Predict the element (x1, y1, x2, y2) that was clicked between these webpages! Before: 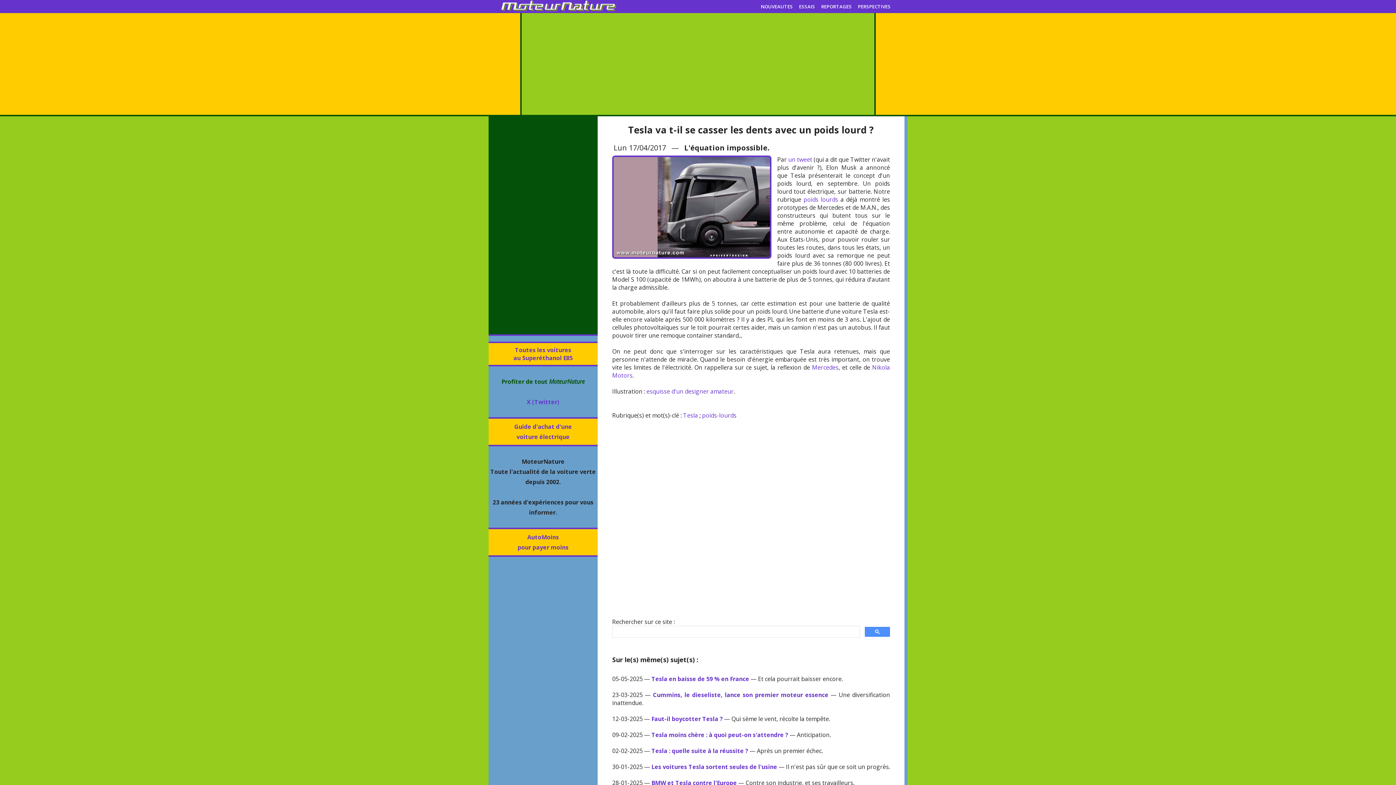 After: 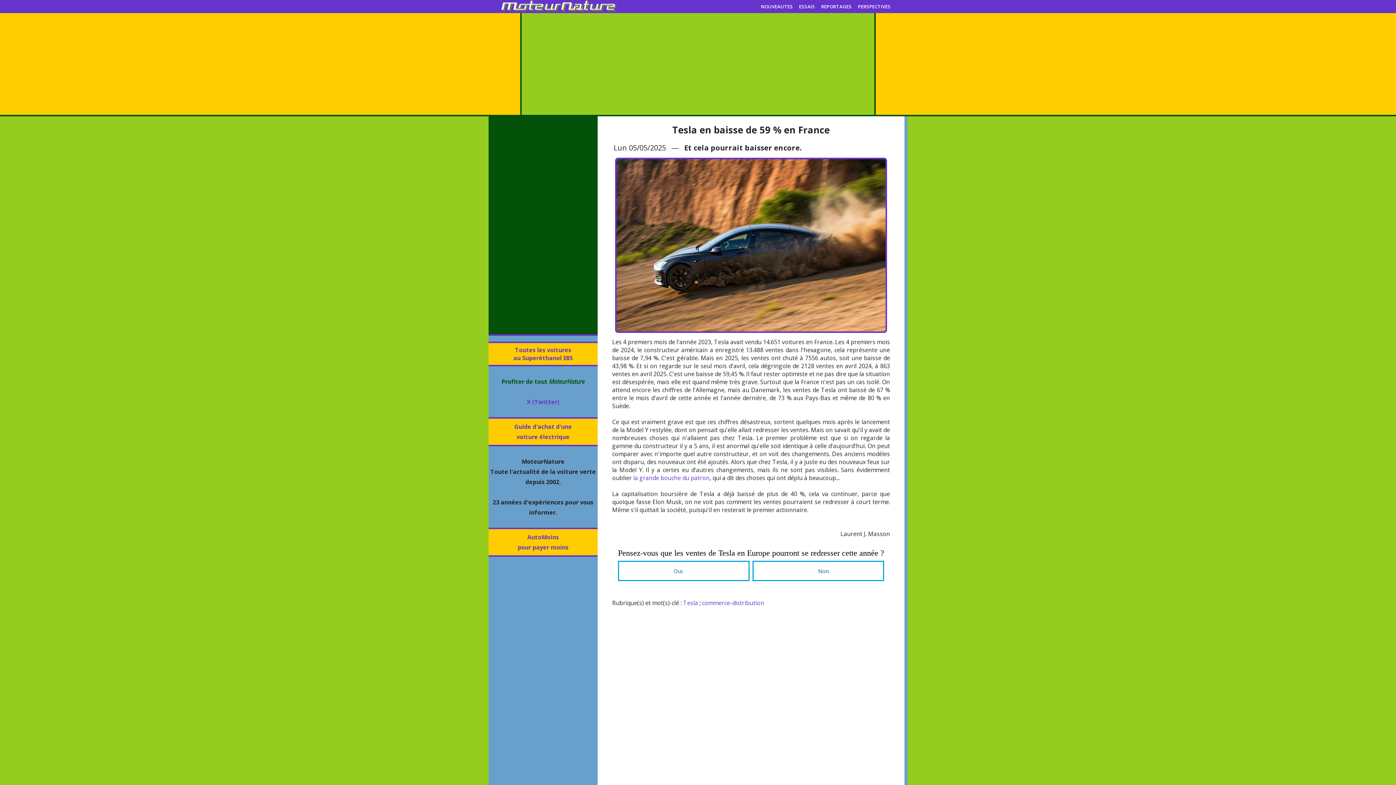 Action: bbox: (651, 675, 749, 683) label: Tesla en baisse de 59 % en France